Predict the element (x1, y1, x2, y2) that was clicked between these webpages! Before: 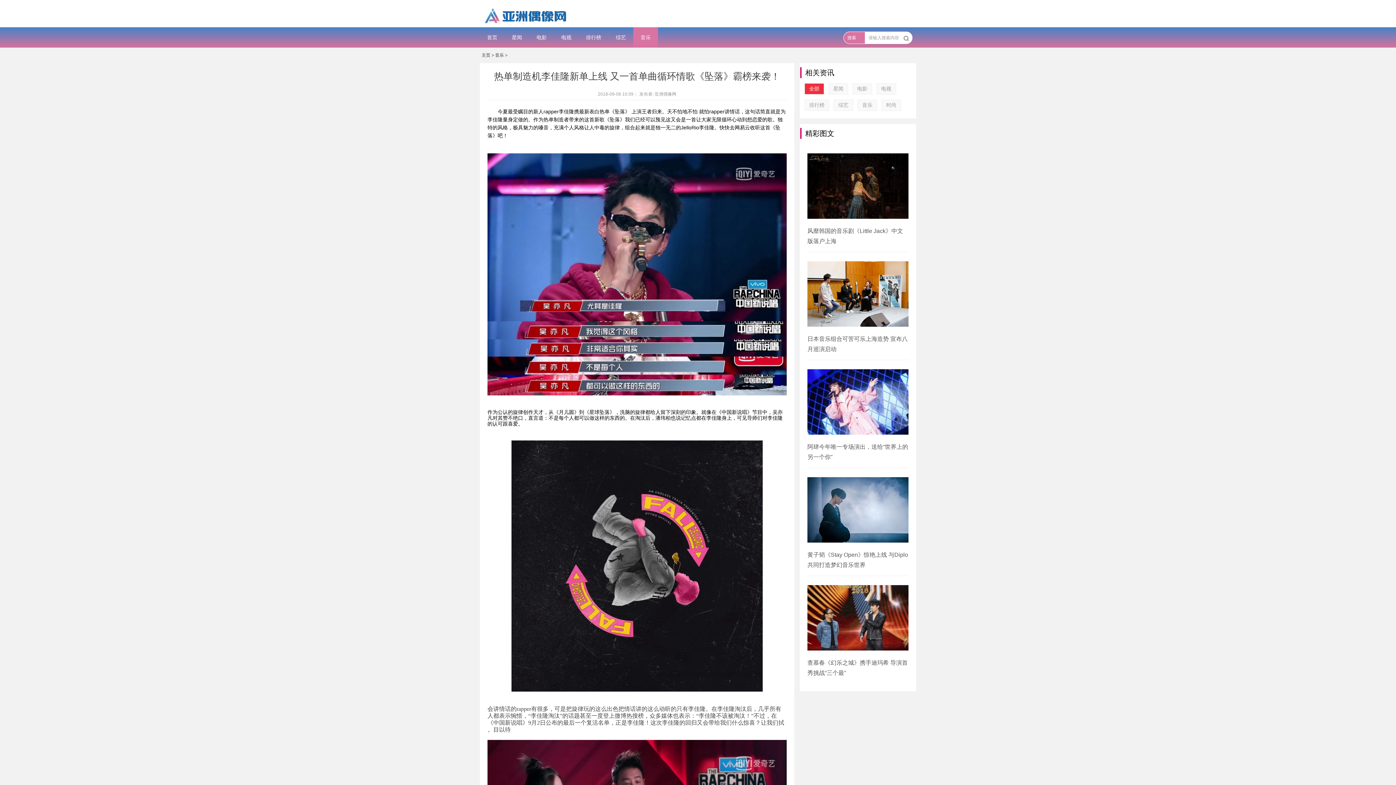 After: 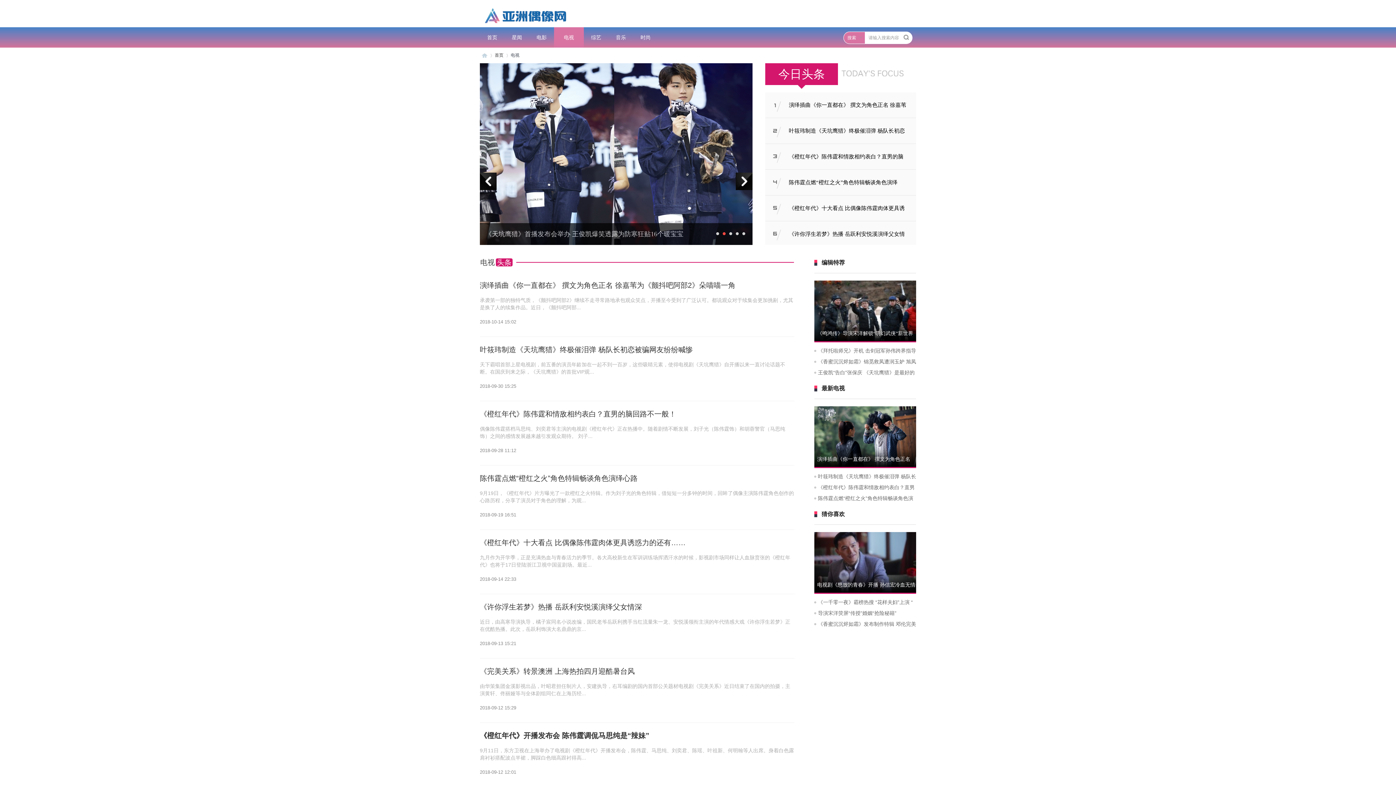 Action: bbox: (876, 83, 896, 94) label: 电视